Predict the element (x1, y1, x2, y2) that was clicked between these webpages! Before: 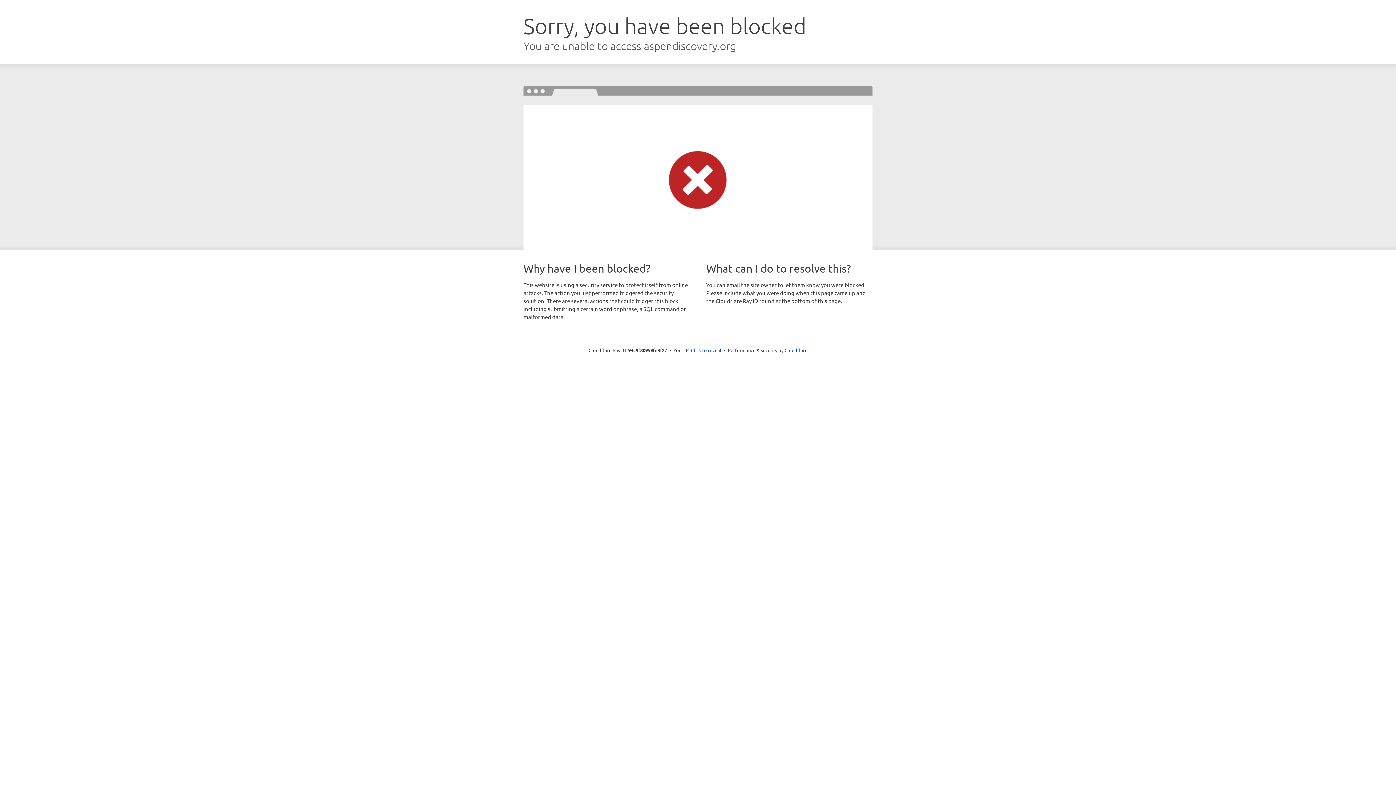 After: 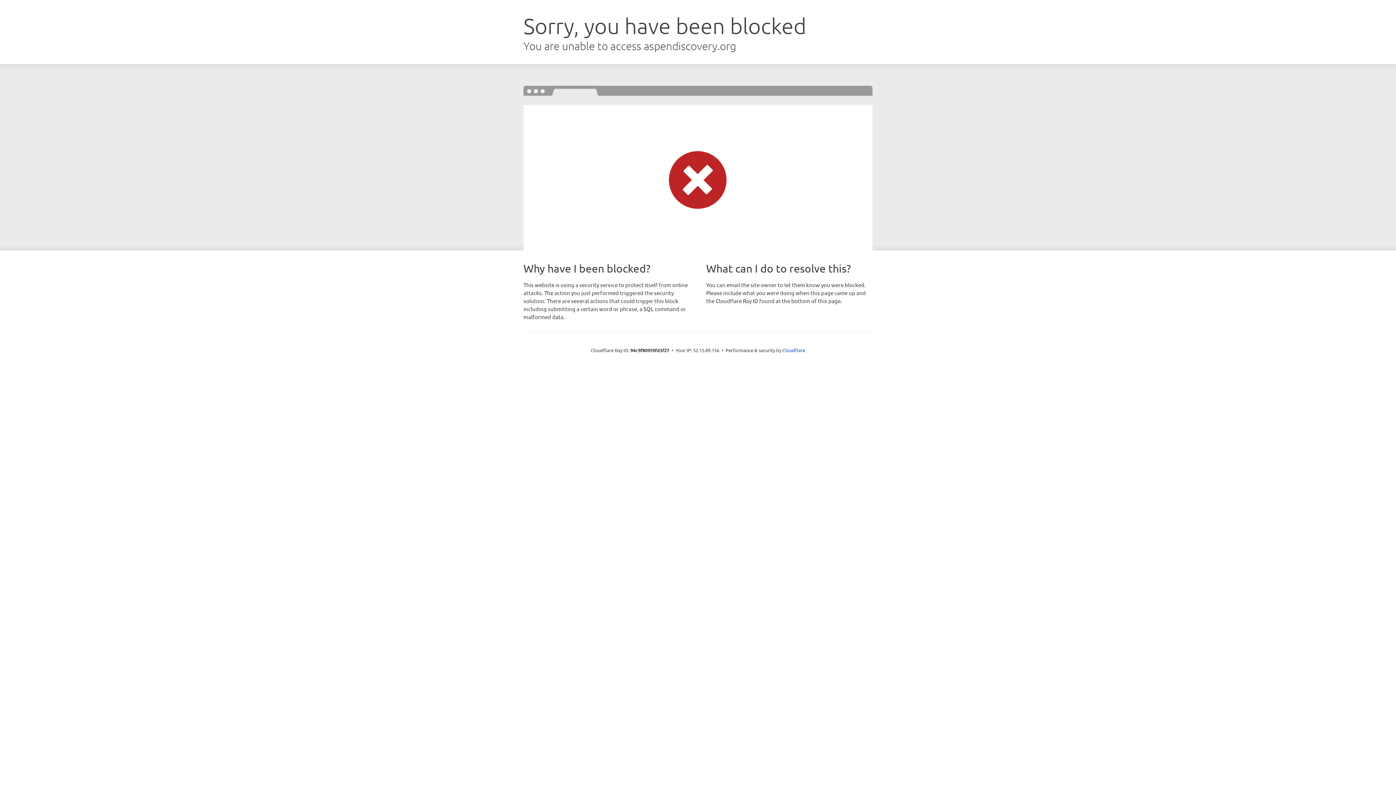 Action: bbox: (691, 346, 721, 353) label: Click to reveal